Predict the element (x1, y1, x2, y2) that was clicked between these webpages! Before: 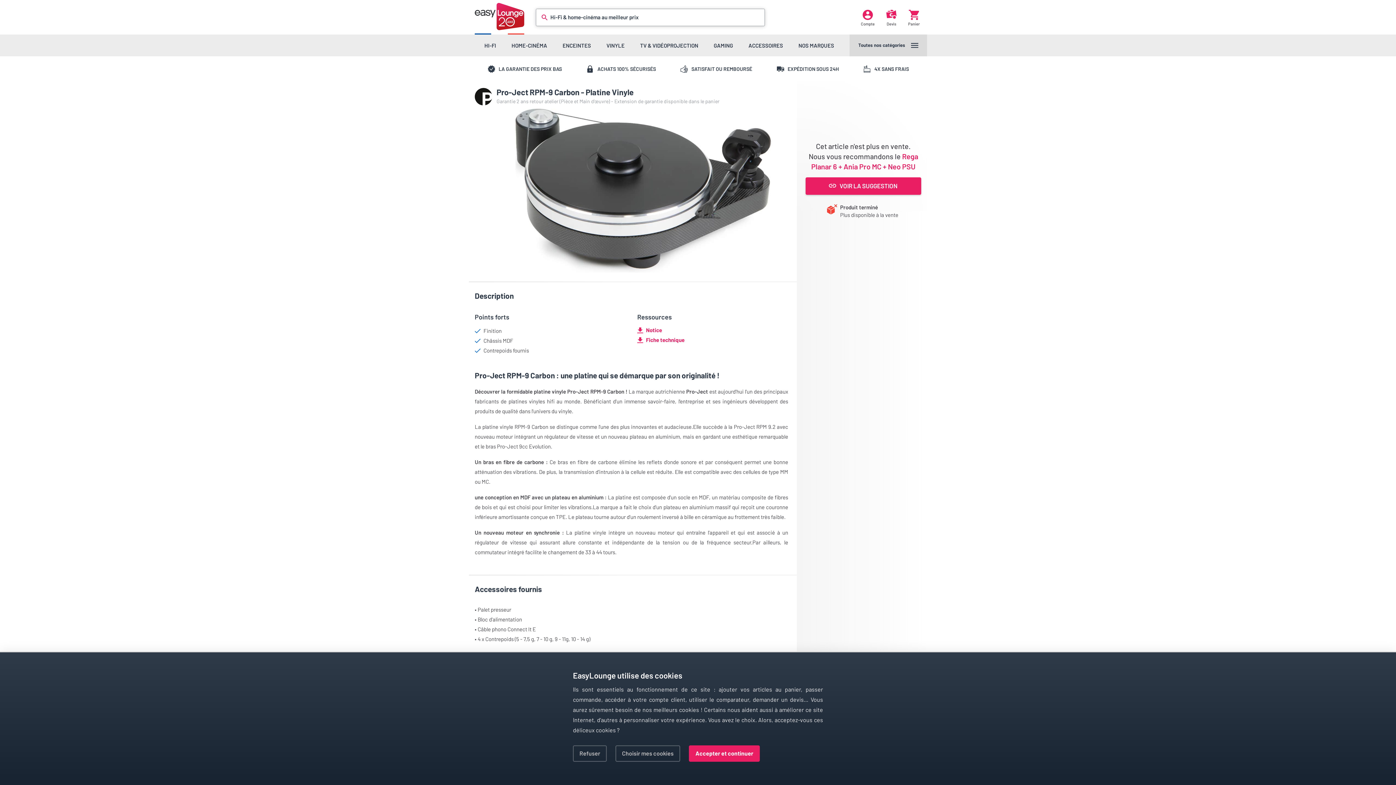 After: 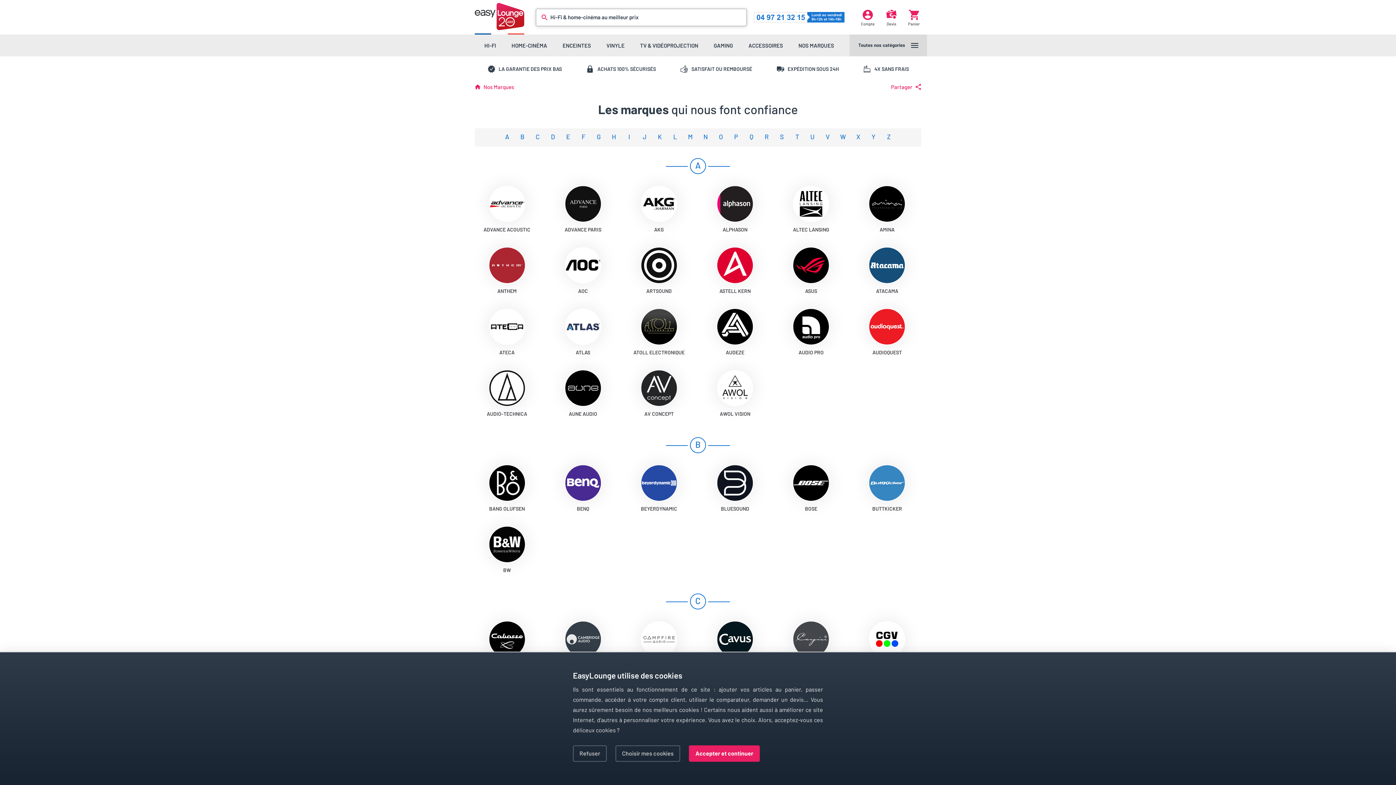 Action: label: NOS MARQUES bbox: (792, 34, 840, 56)